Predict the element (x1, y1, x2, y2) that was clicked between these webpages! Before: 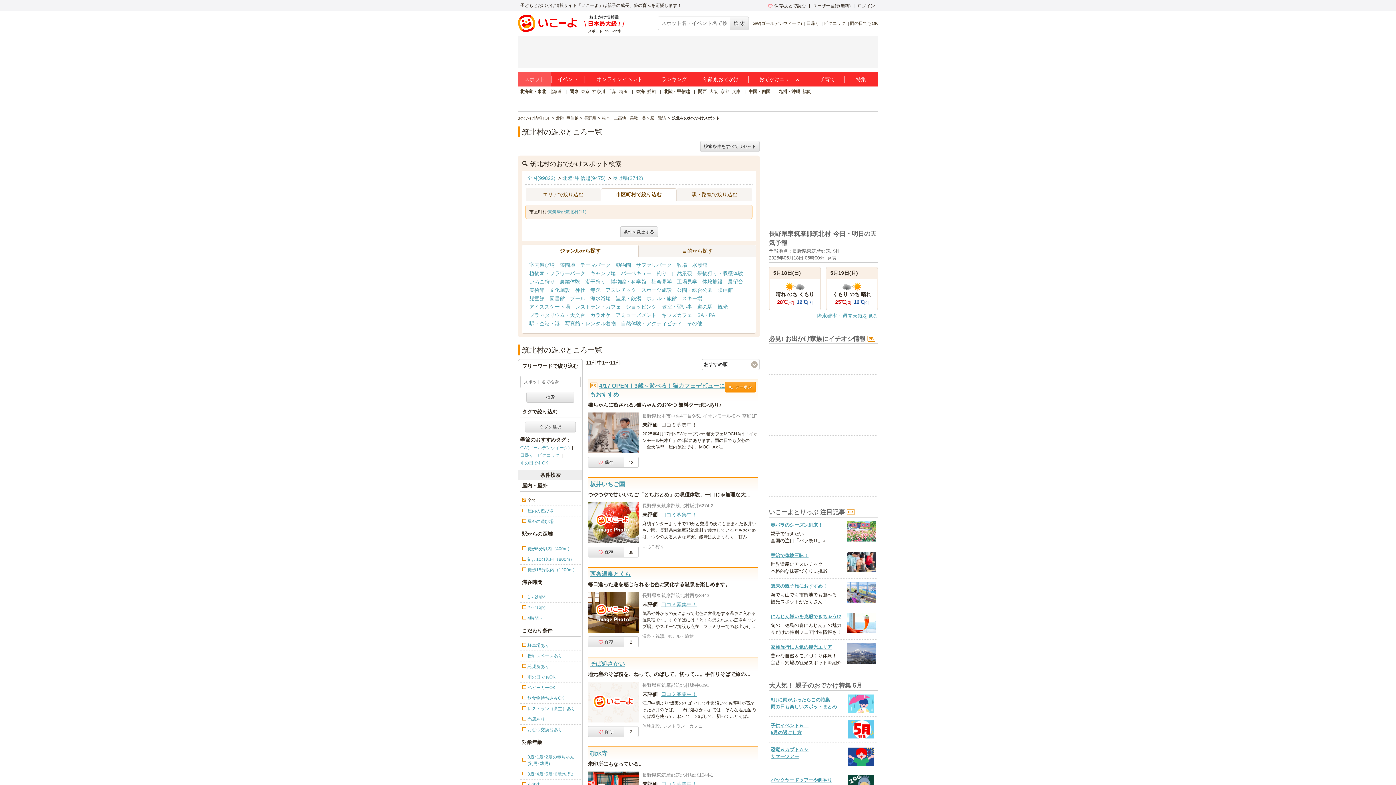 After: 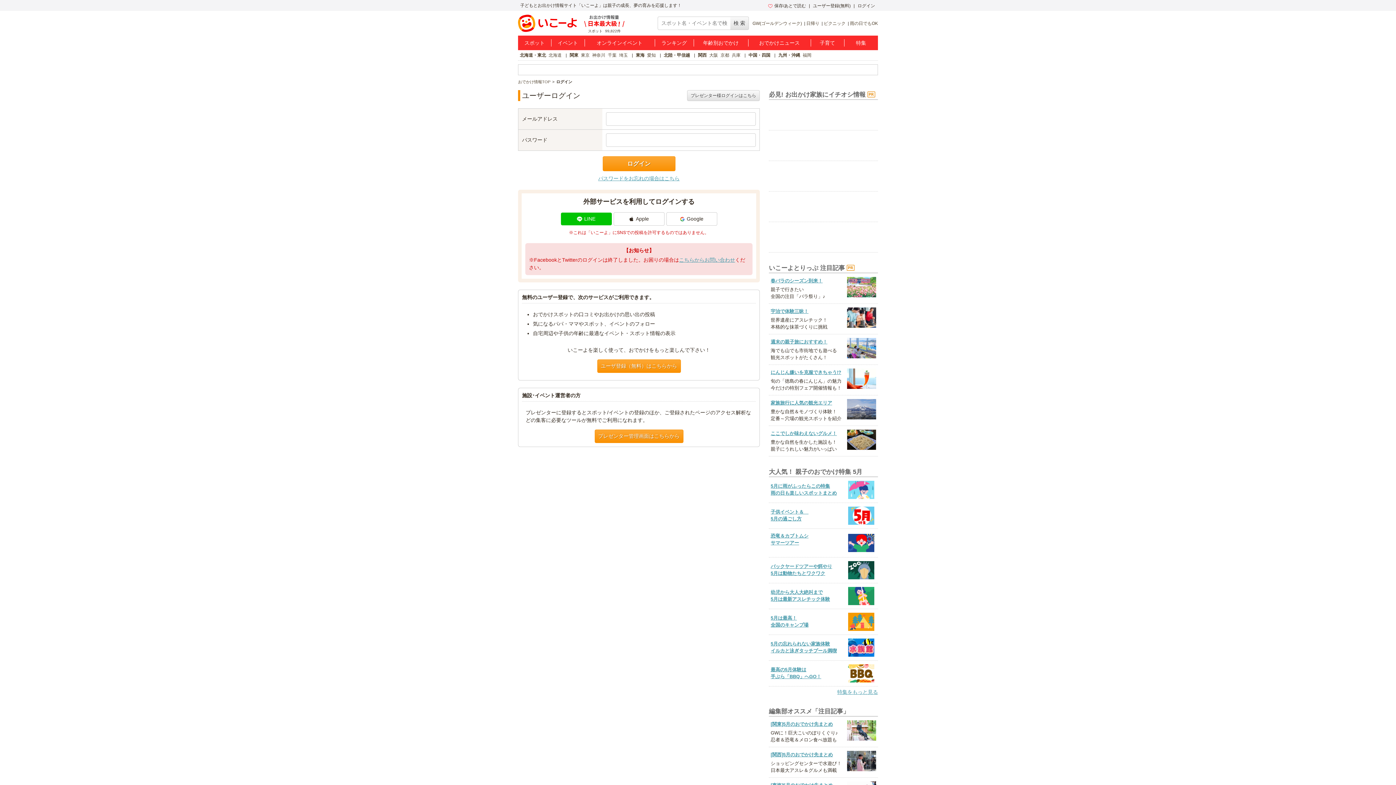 Action: label: ログイン bbox: (857, 3, 875, 8)